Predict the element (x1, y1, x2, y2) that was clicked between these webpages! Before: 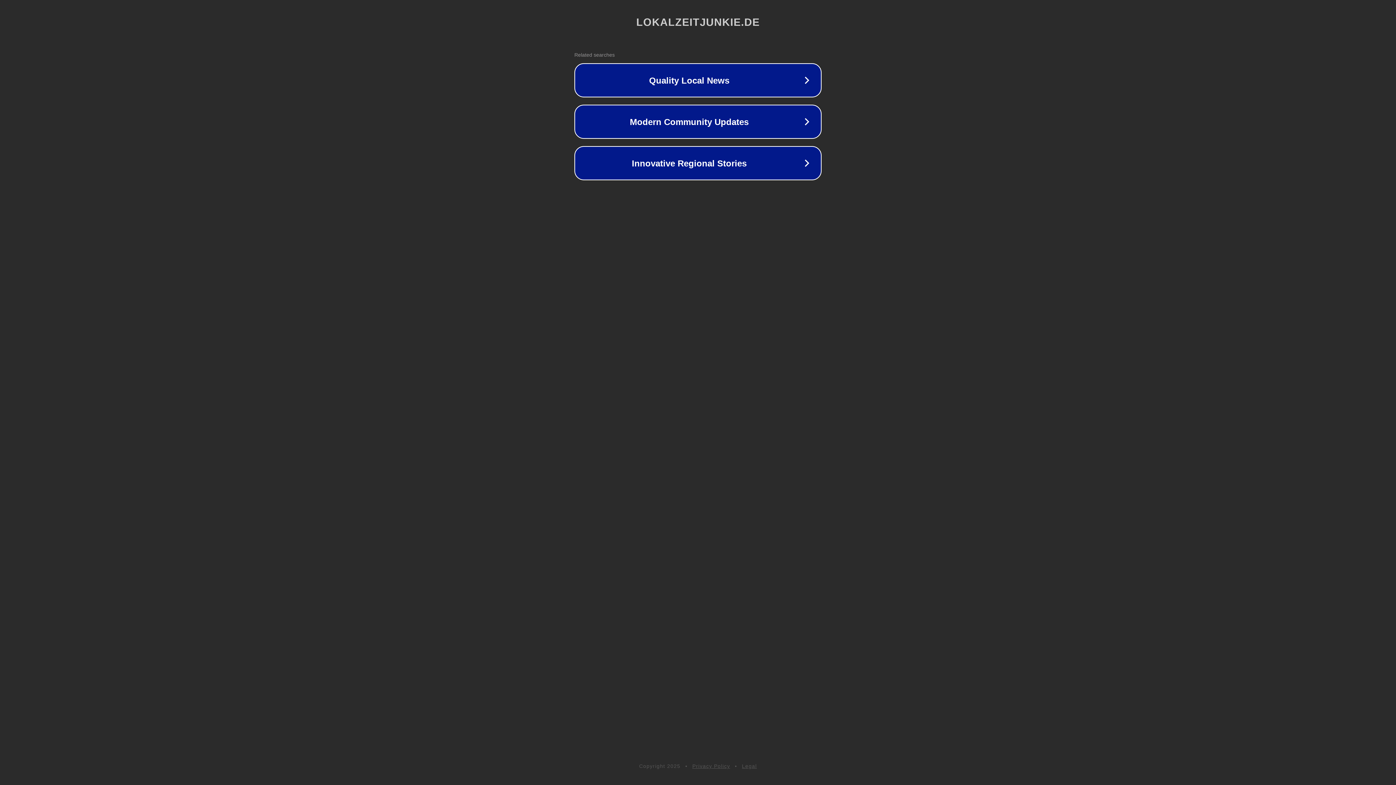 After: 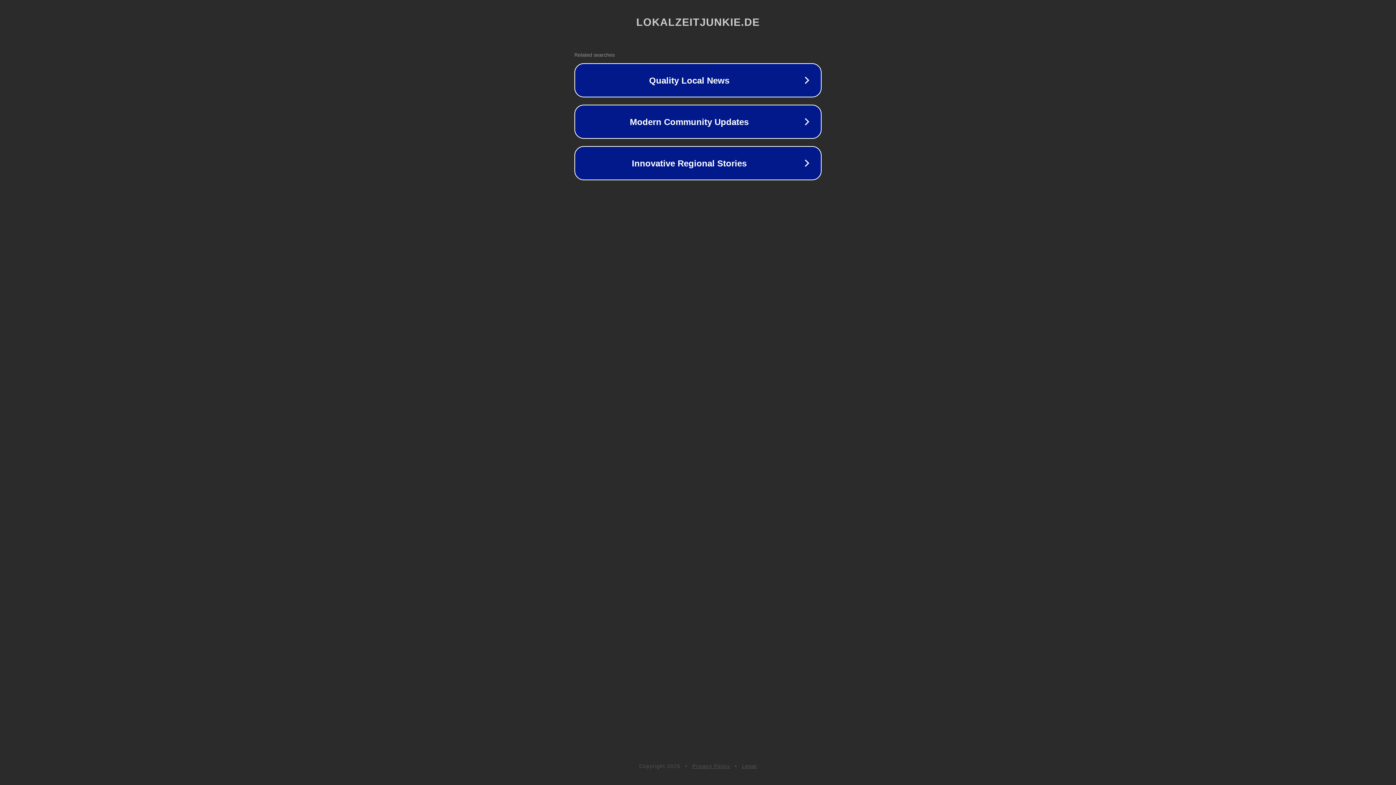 Action: label: Legal bbox: (742, 763, 757, 769)